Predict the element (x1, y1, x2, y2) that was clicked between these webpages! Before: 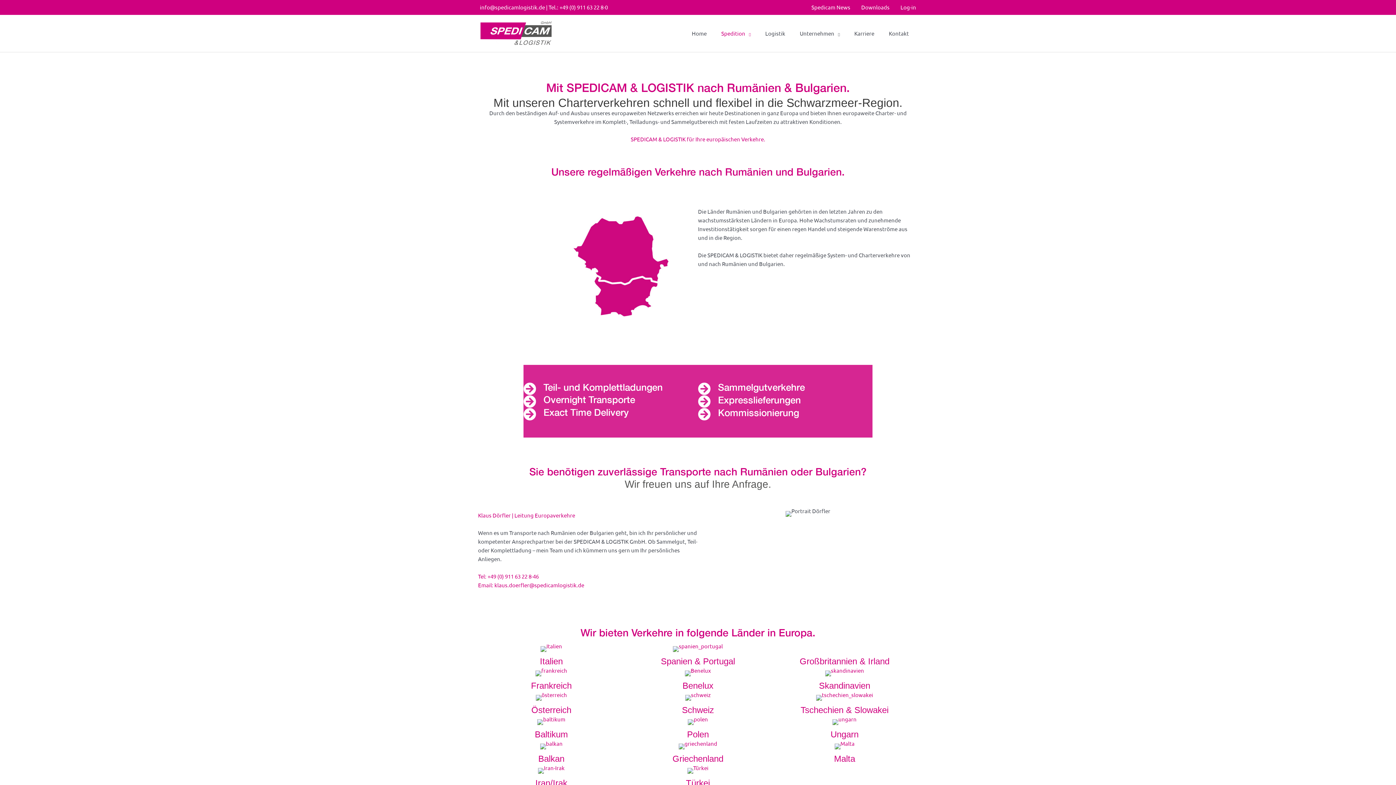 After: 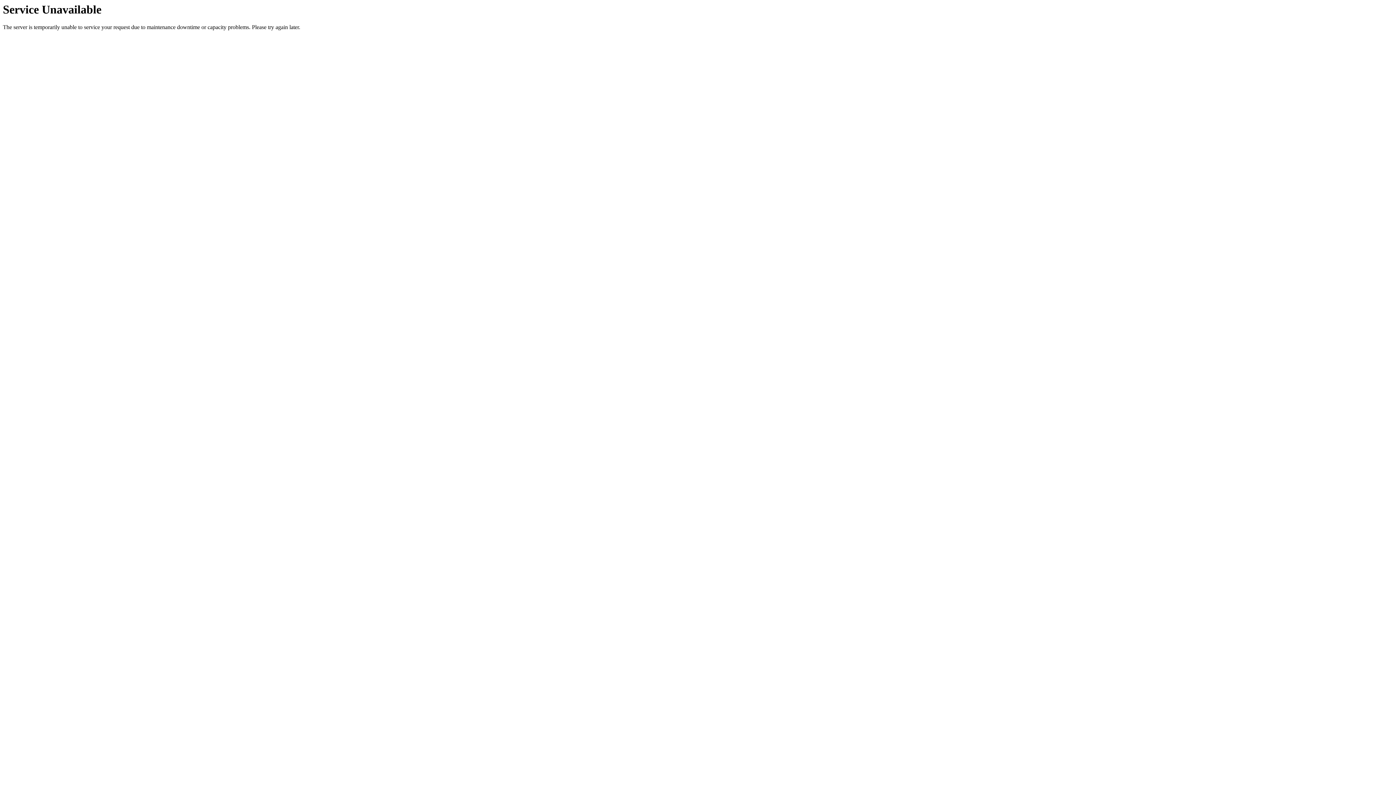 Action: bbox: (538, 754, 564, 764) label: Balkan